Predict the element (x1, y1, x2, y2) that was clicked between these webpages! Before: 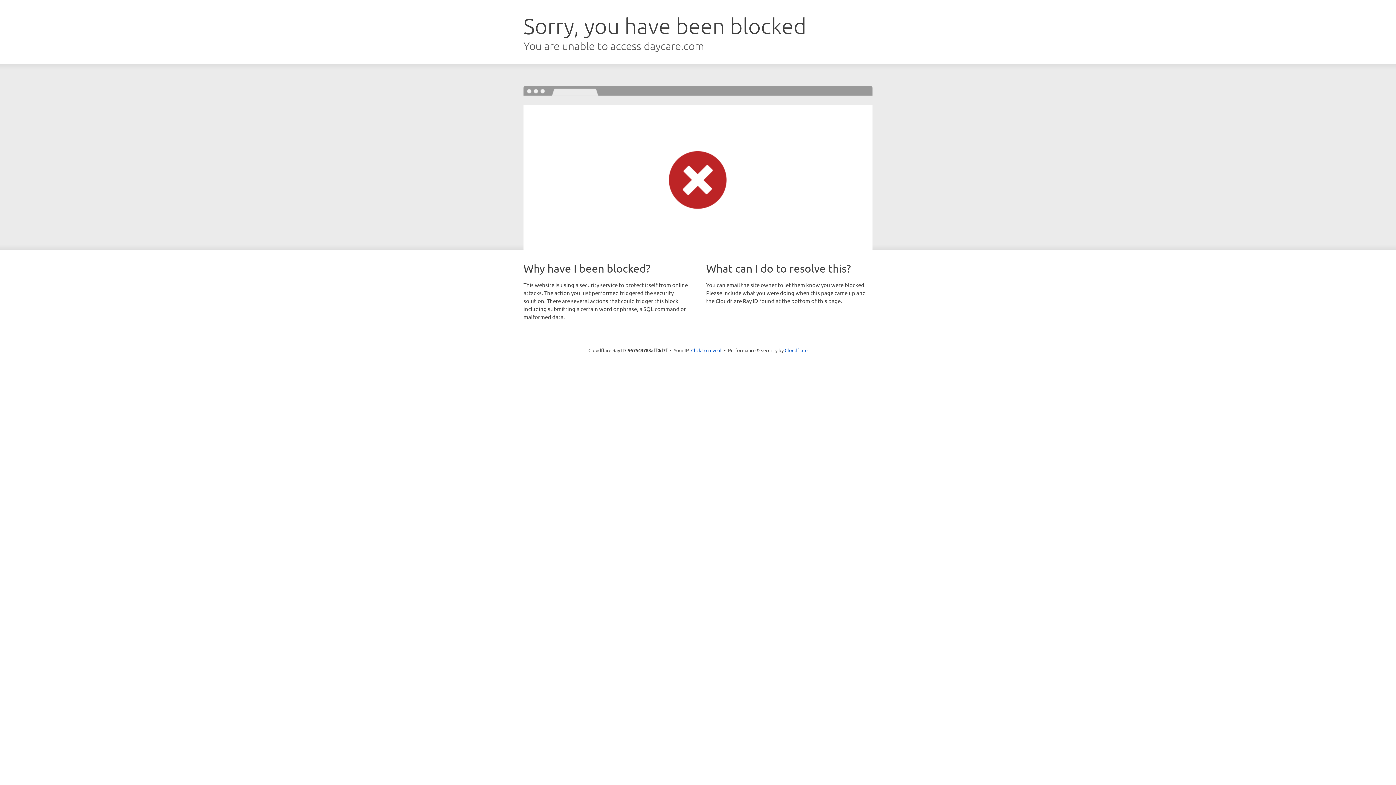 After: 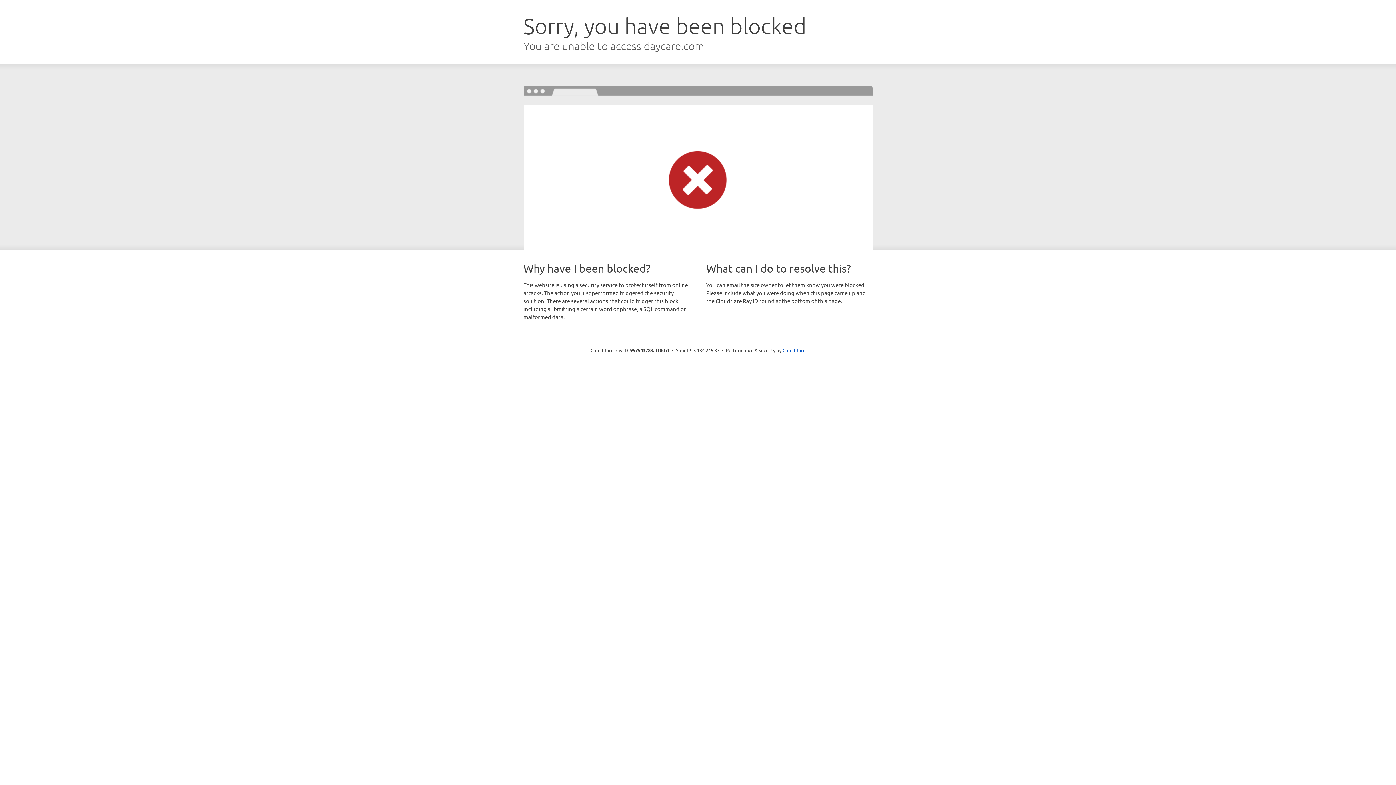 Action: bbox: (691, 346, 721, 353) label: Click to reveal